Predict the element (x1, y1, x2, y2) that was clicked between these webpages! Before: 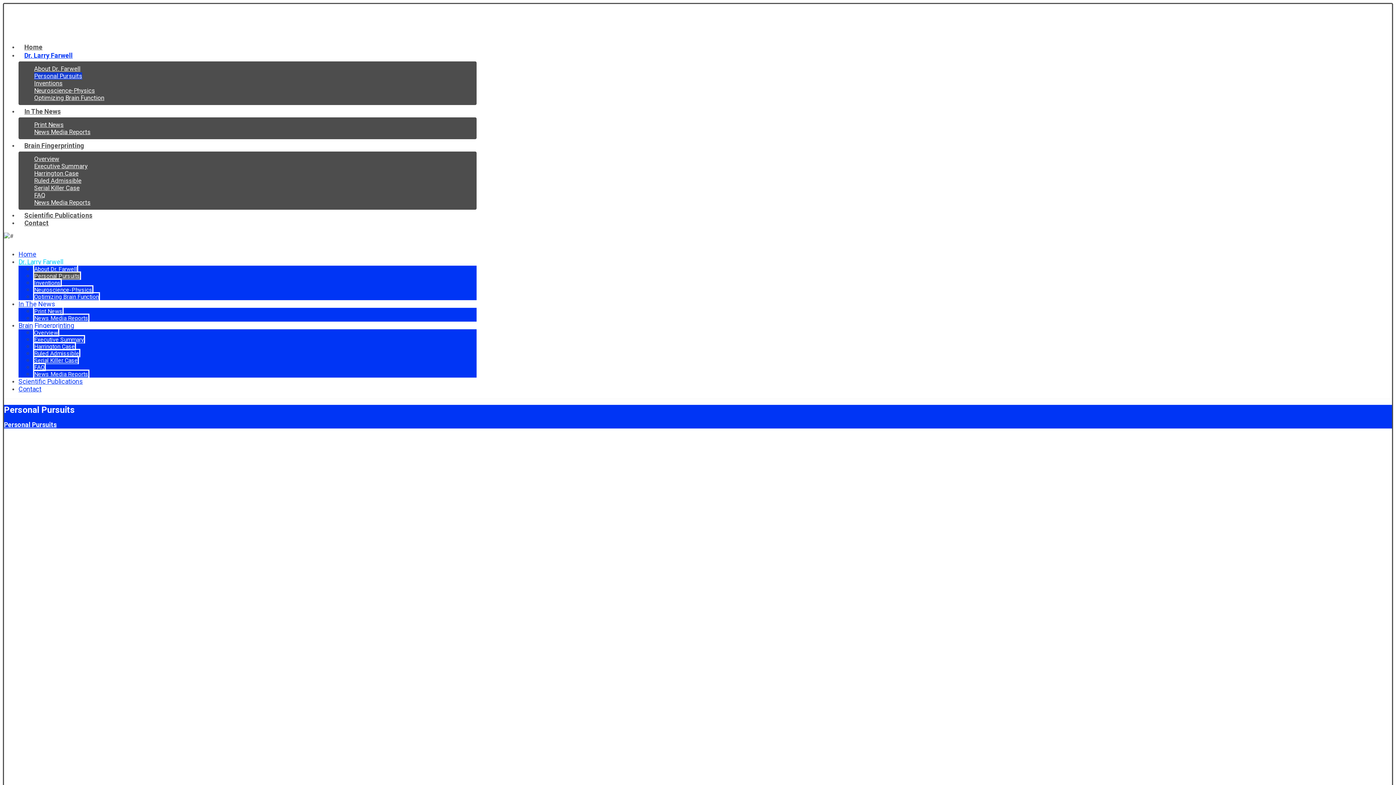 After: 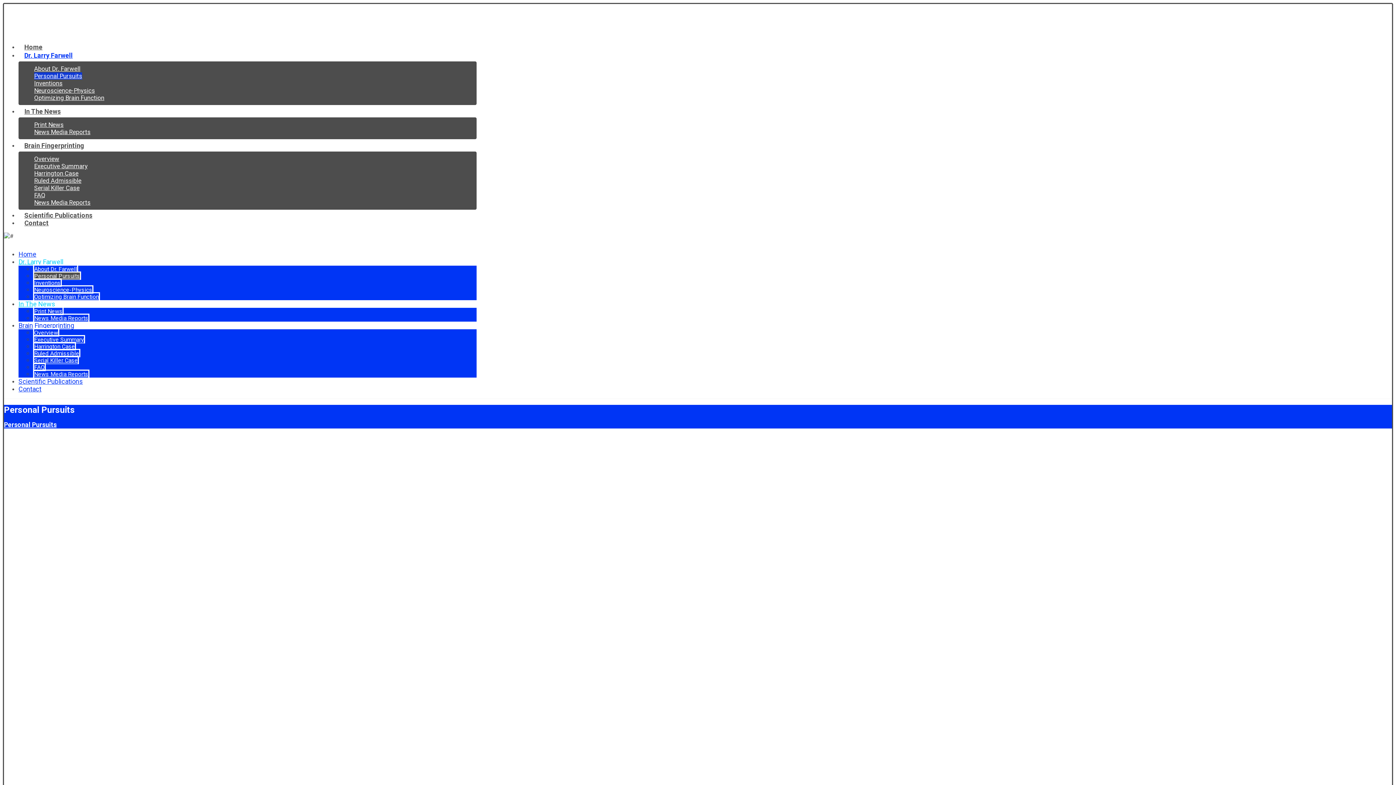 Action: label: In The News bbox: (18, 300, 55, 308)